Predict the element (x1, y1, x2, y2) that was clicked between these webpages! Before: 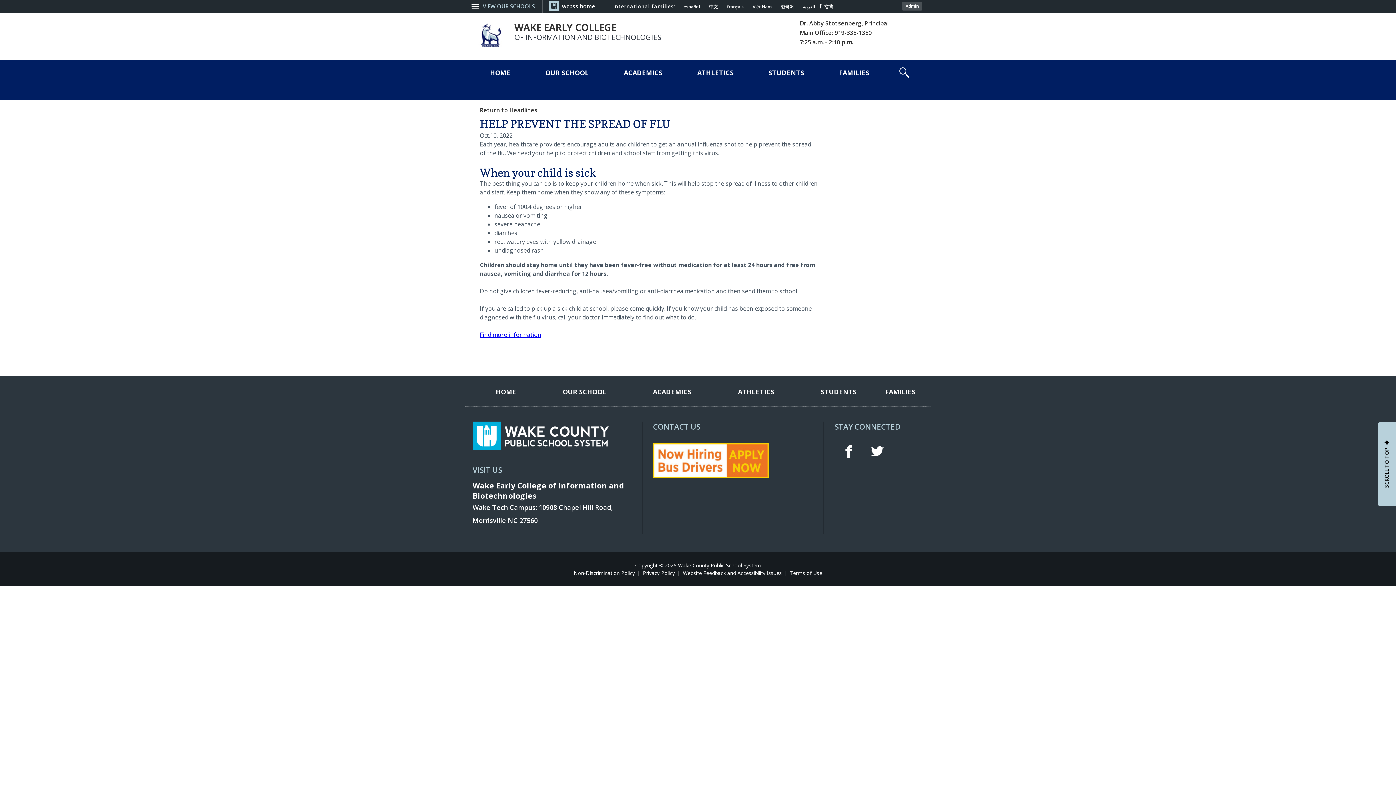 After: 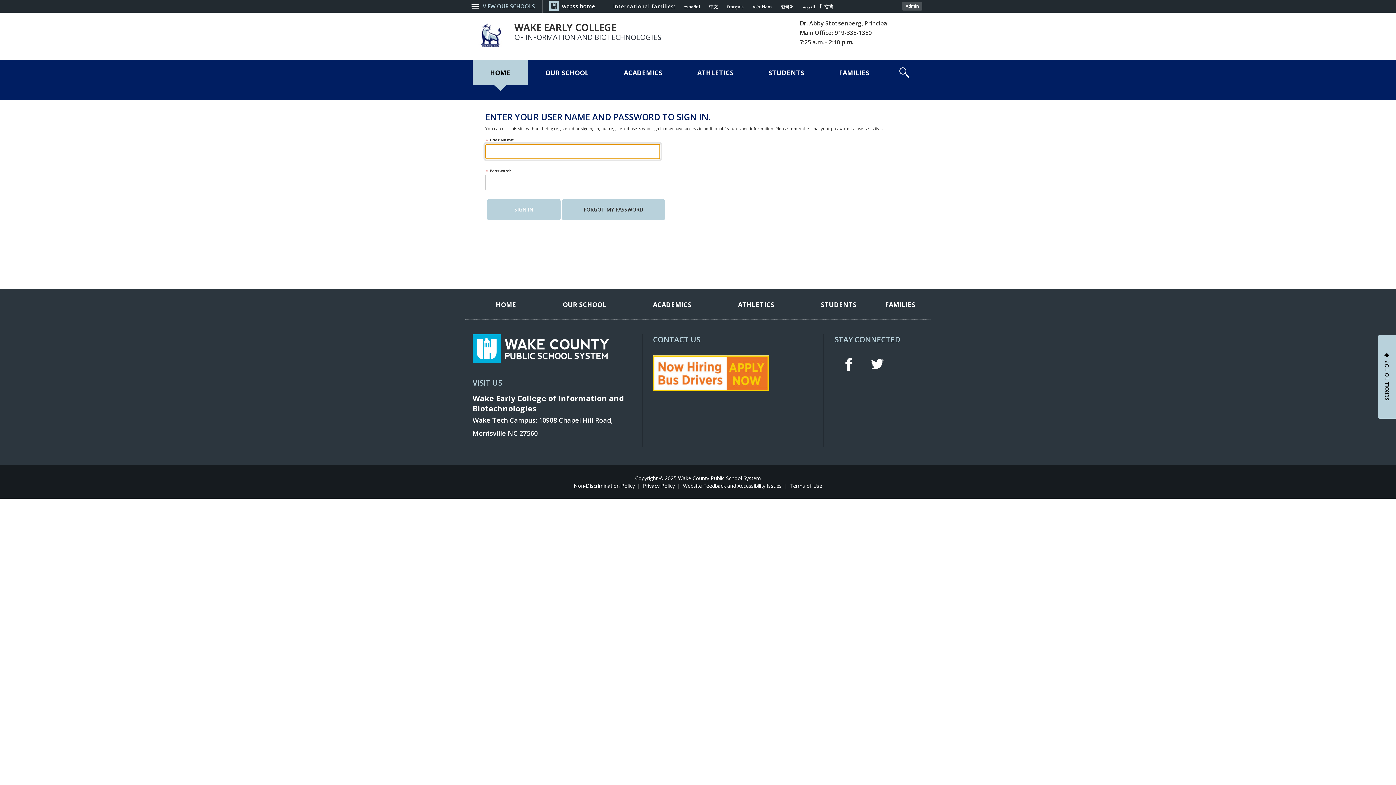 Action: bbox: (905, 4, 918, 8) label: Admin